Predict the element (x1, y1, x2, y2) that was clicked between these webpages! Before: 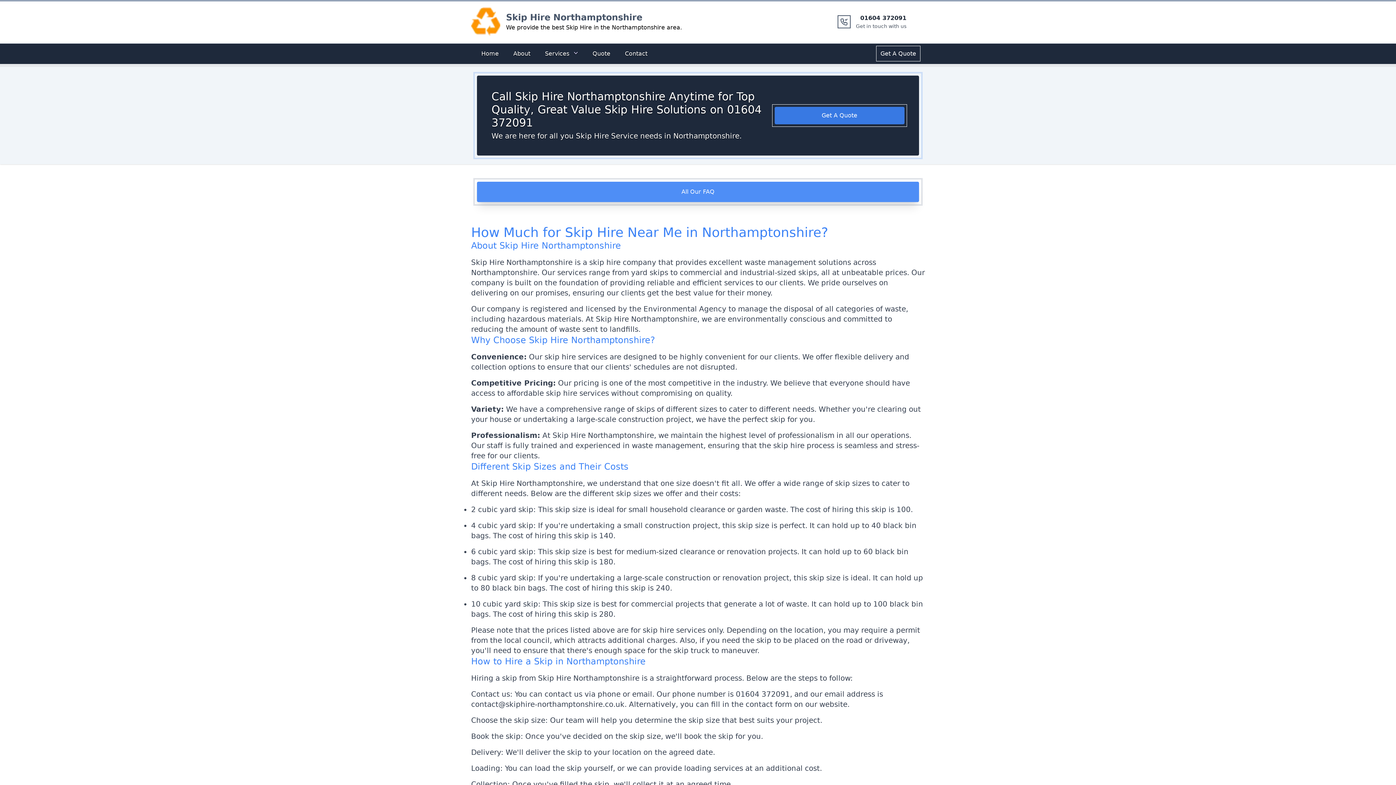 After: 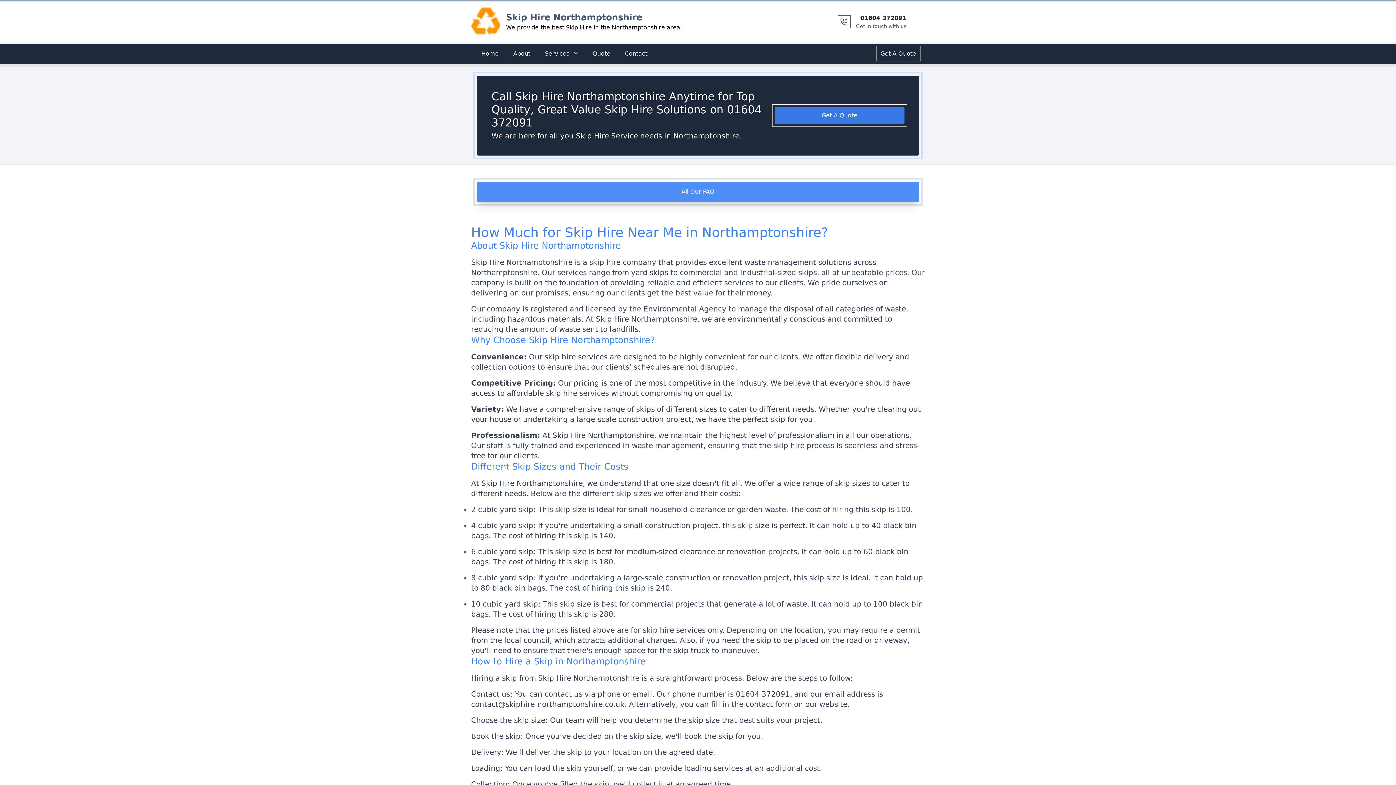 Action: bbox: (856, 13, 906, 29) label: 01604 372091

Get in touch with us